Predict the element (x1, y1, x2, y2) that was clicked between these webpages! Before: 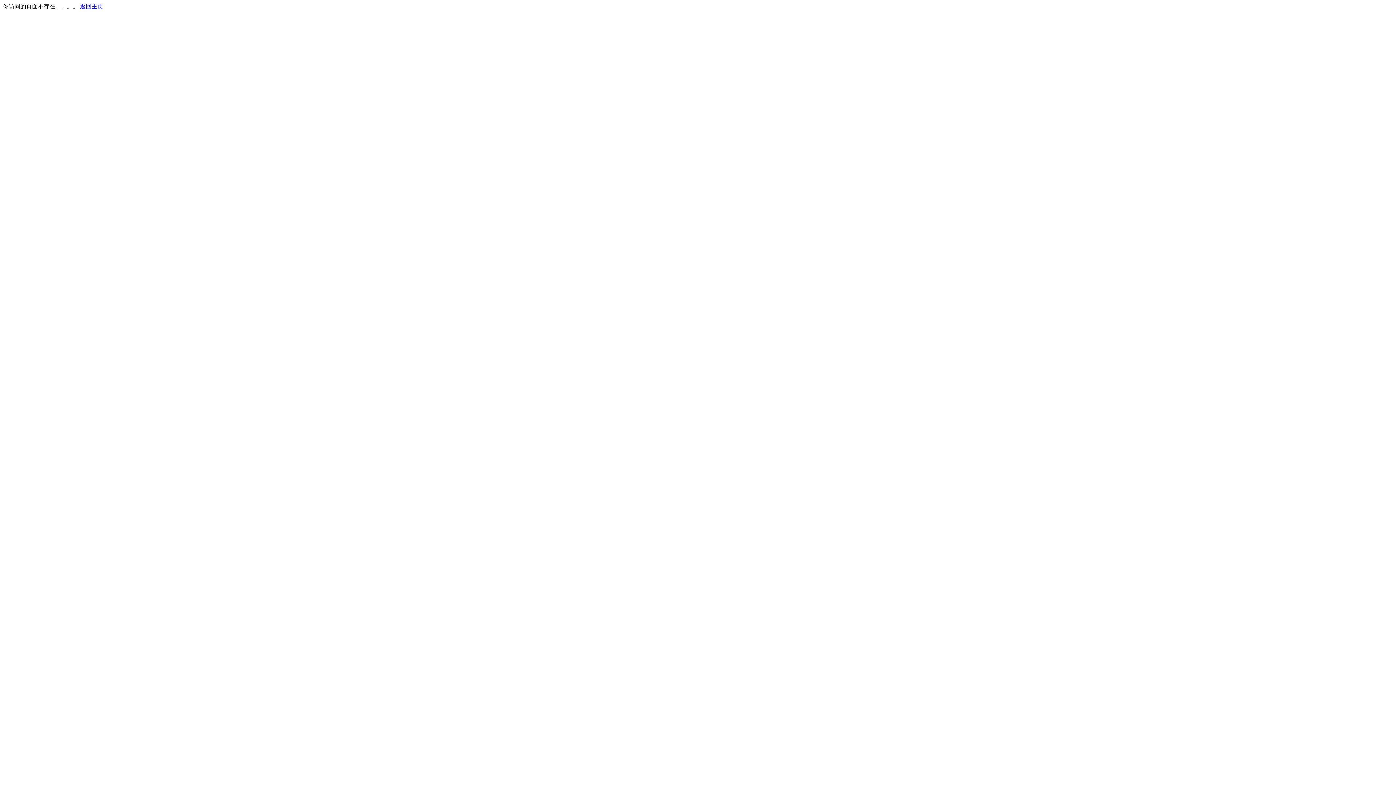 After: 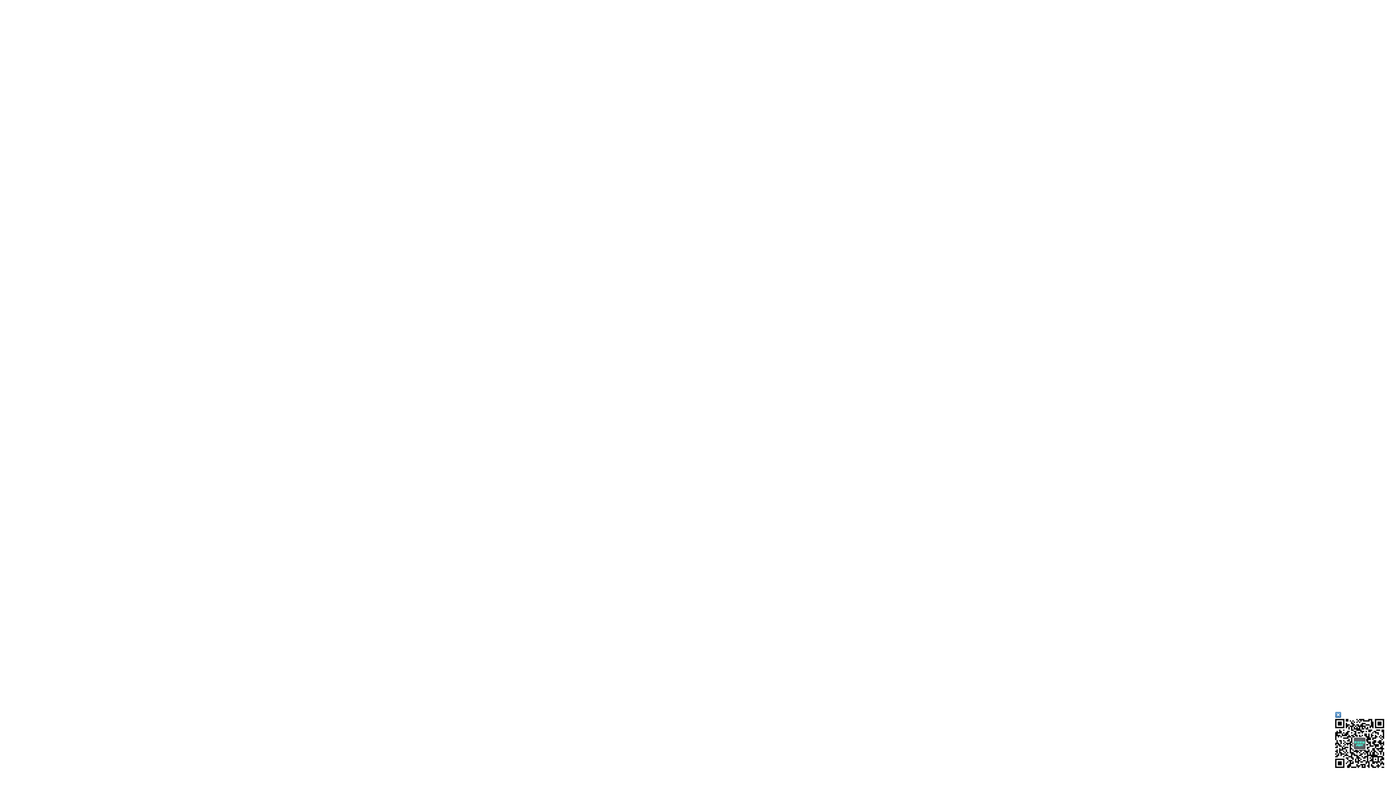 Action: bbox: (80, 3, 103, 9) label: 返回主页